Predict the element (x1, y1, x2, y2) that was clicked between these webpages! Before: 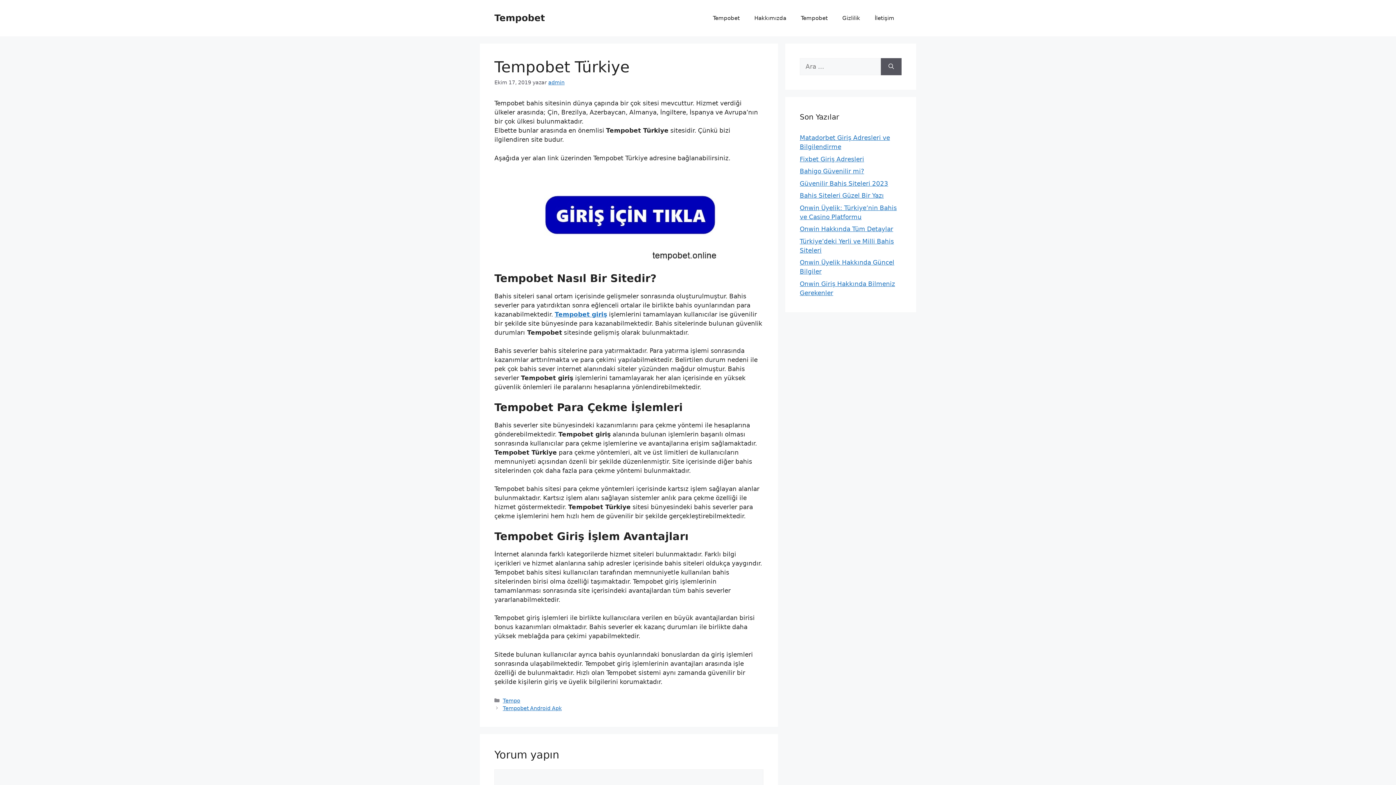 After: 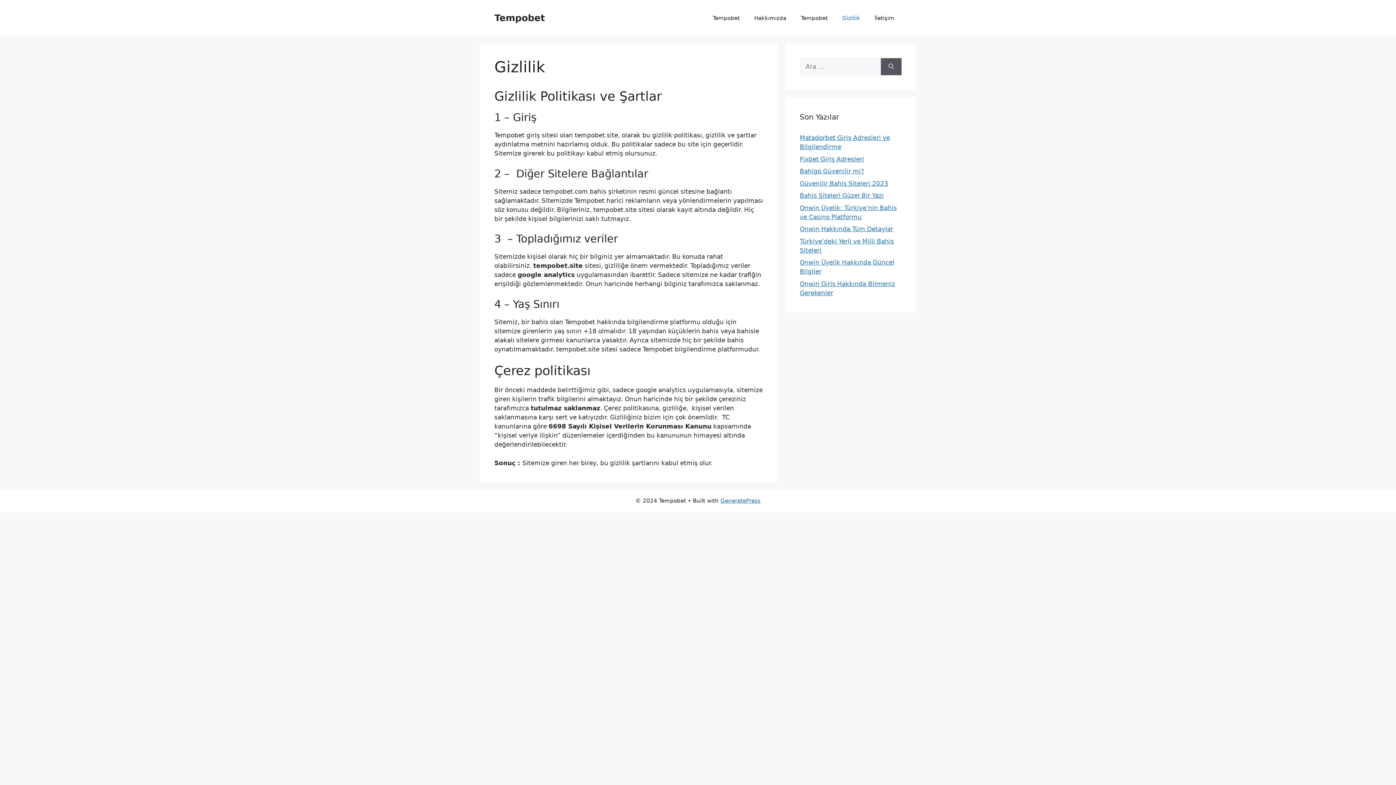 Action: bbox: (835, 7, 867, 29) label: Gizlilik